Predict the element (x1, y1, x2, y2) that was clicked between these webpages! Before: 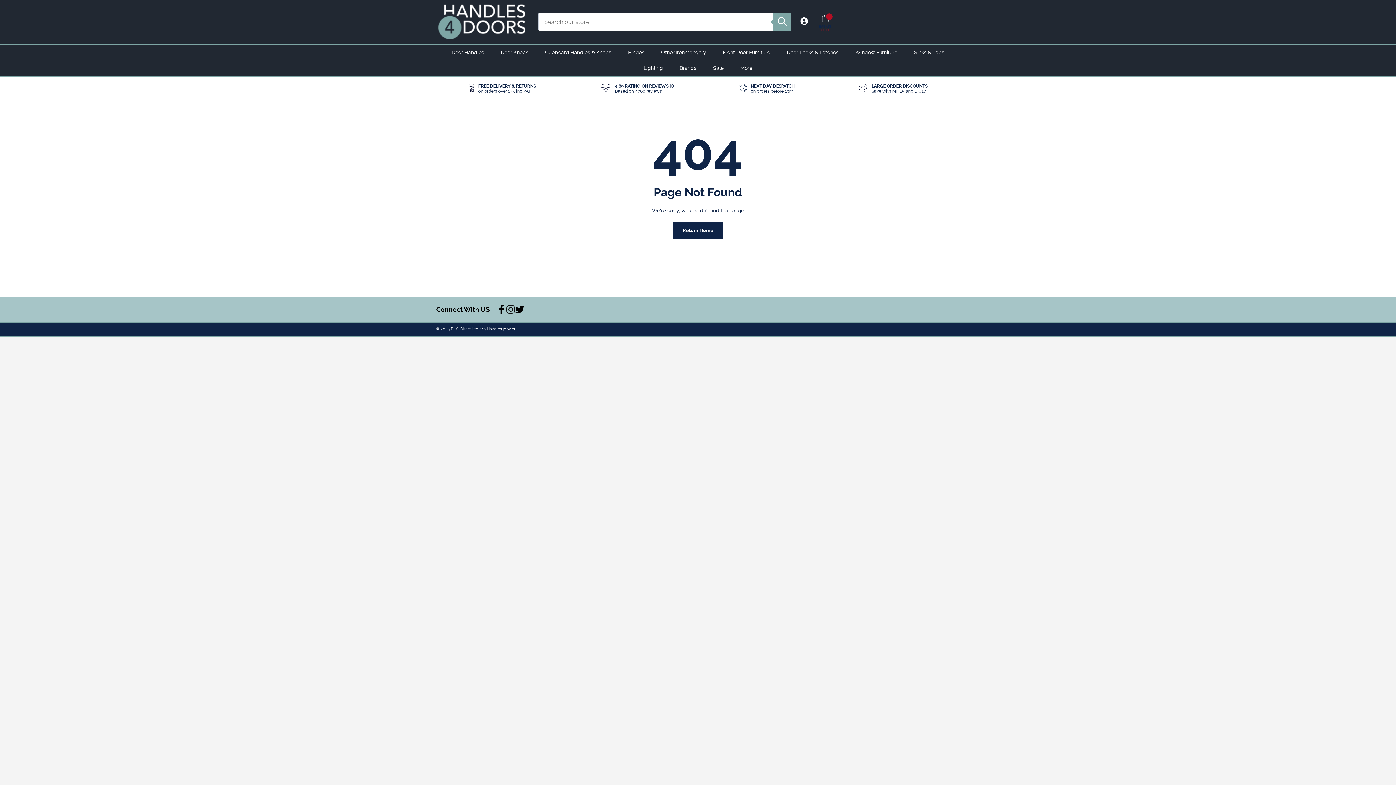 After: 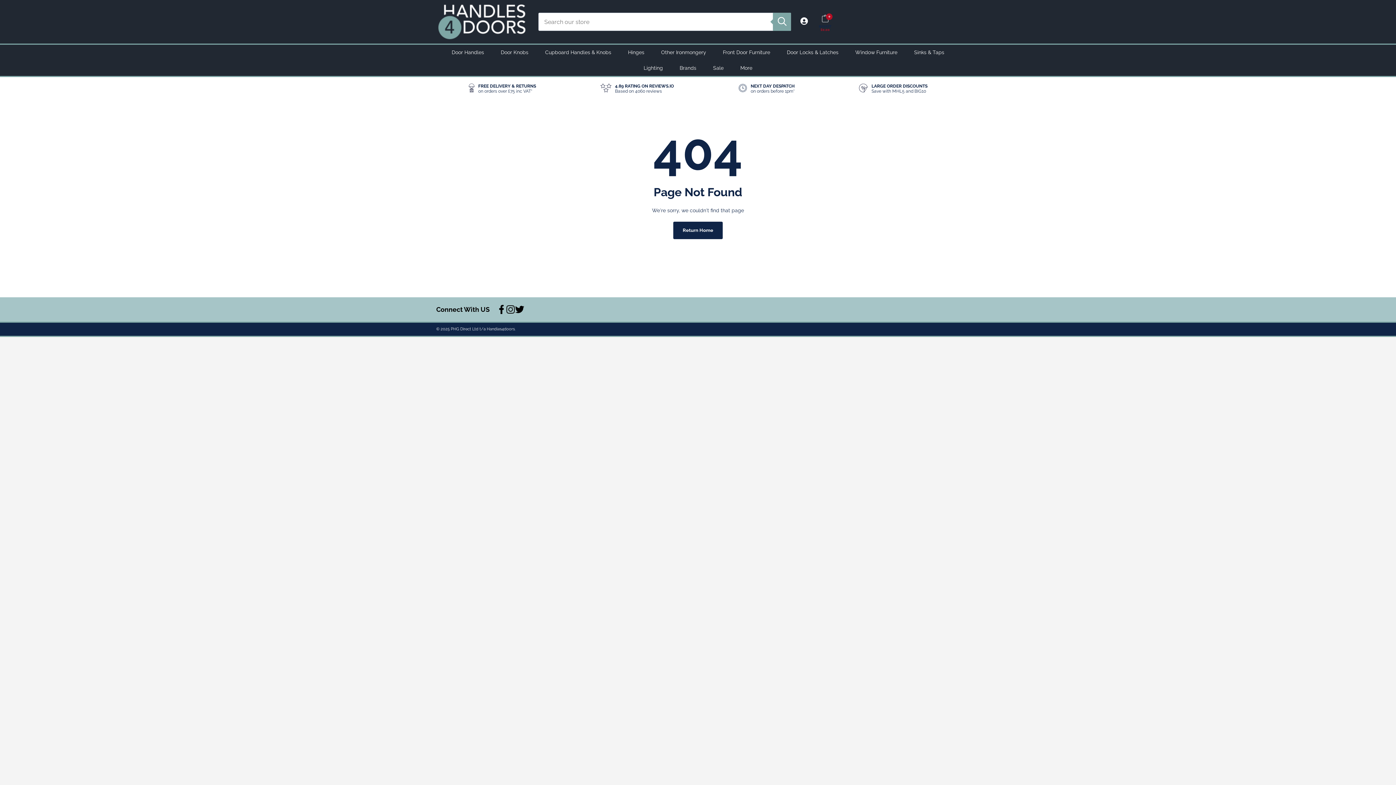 Action: bbox: (598, 83, 675, 93)